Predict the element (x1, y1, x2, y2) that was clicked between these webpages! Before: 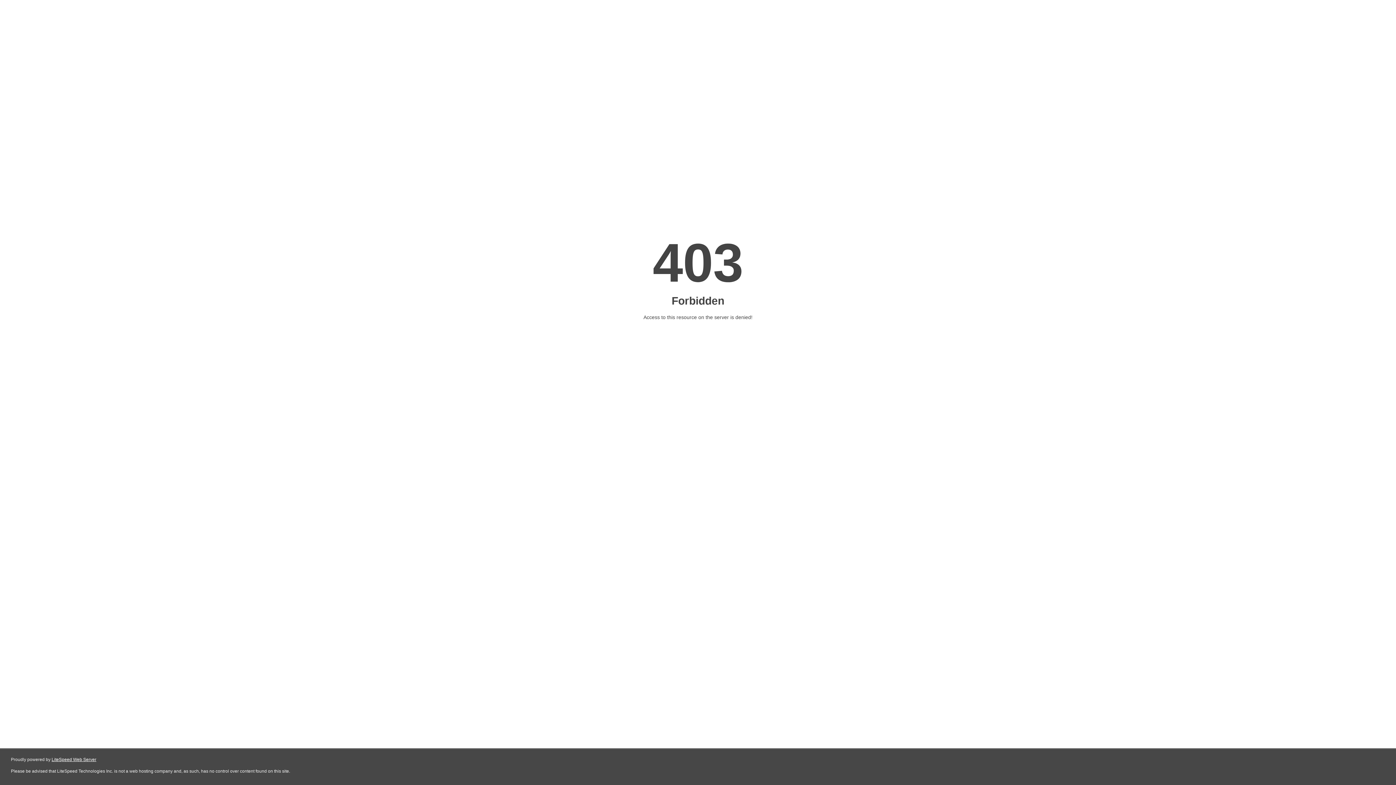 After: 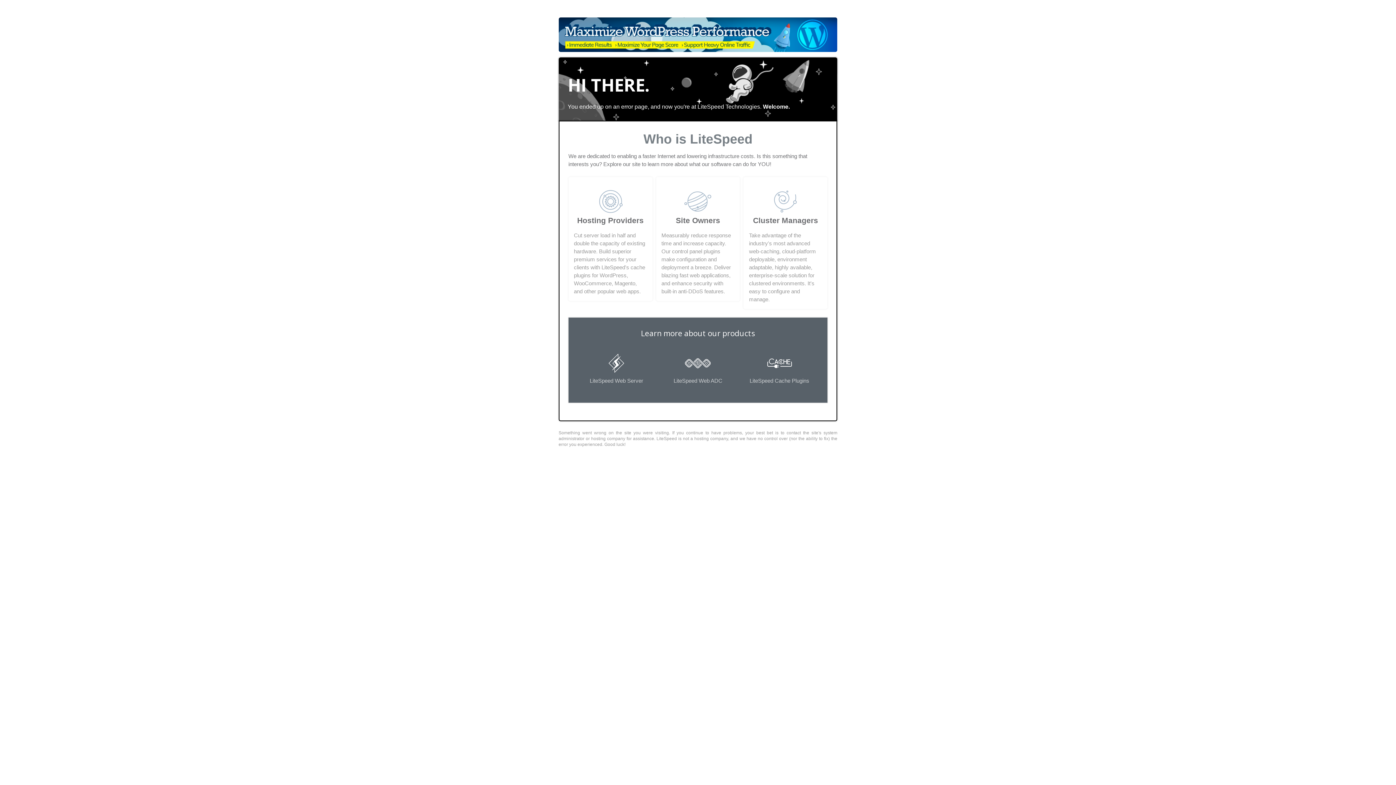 Action: bbox: (51, 757, 96, 762) label: LiteSpeed Web Server